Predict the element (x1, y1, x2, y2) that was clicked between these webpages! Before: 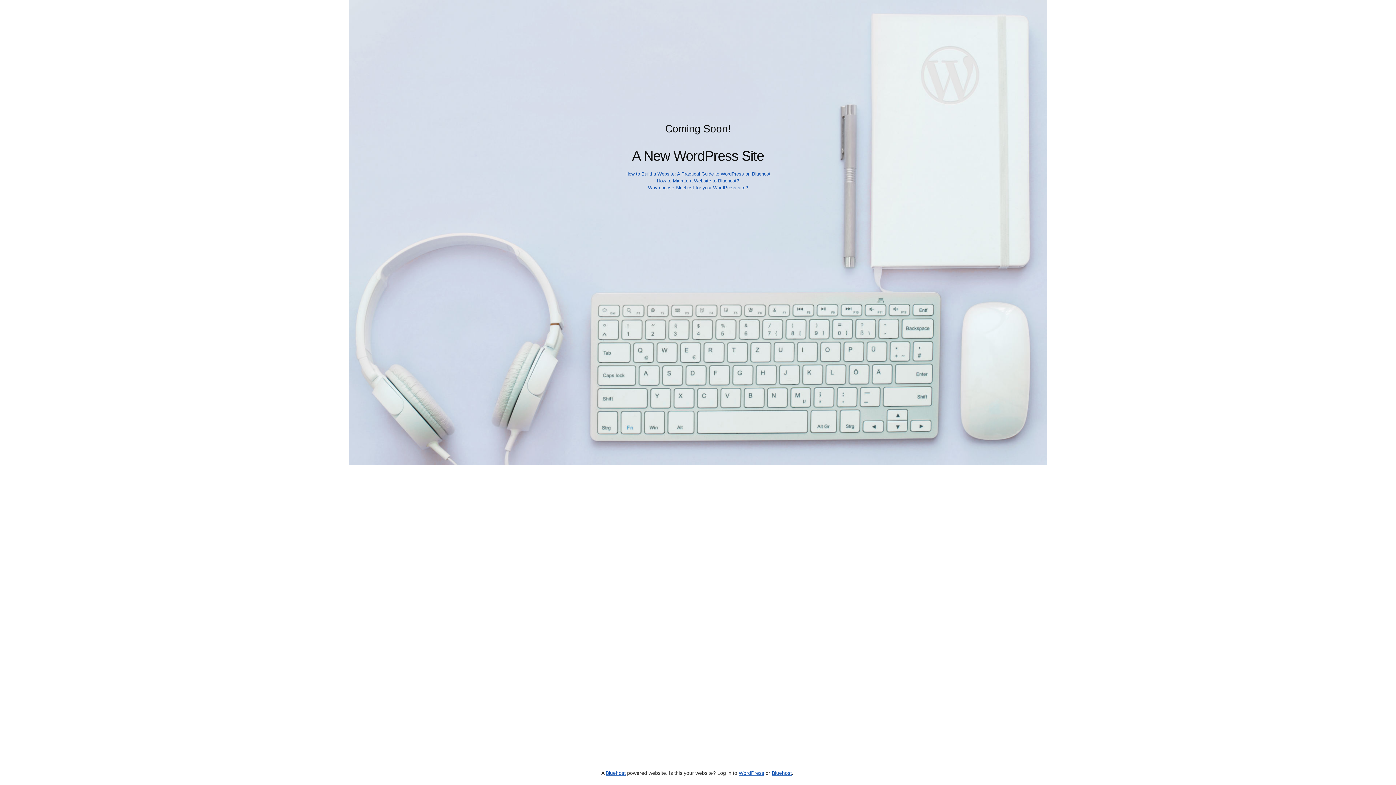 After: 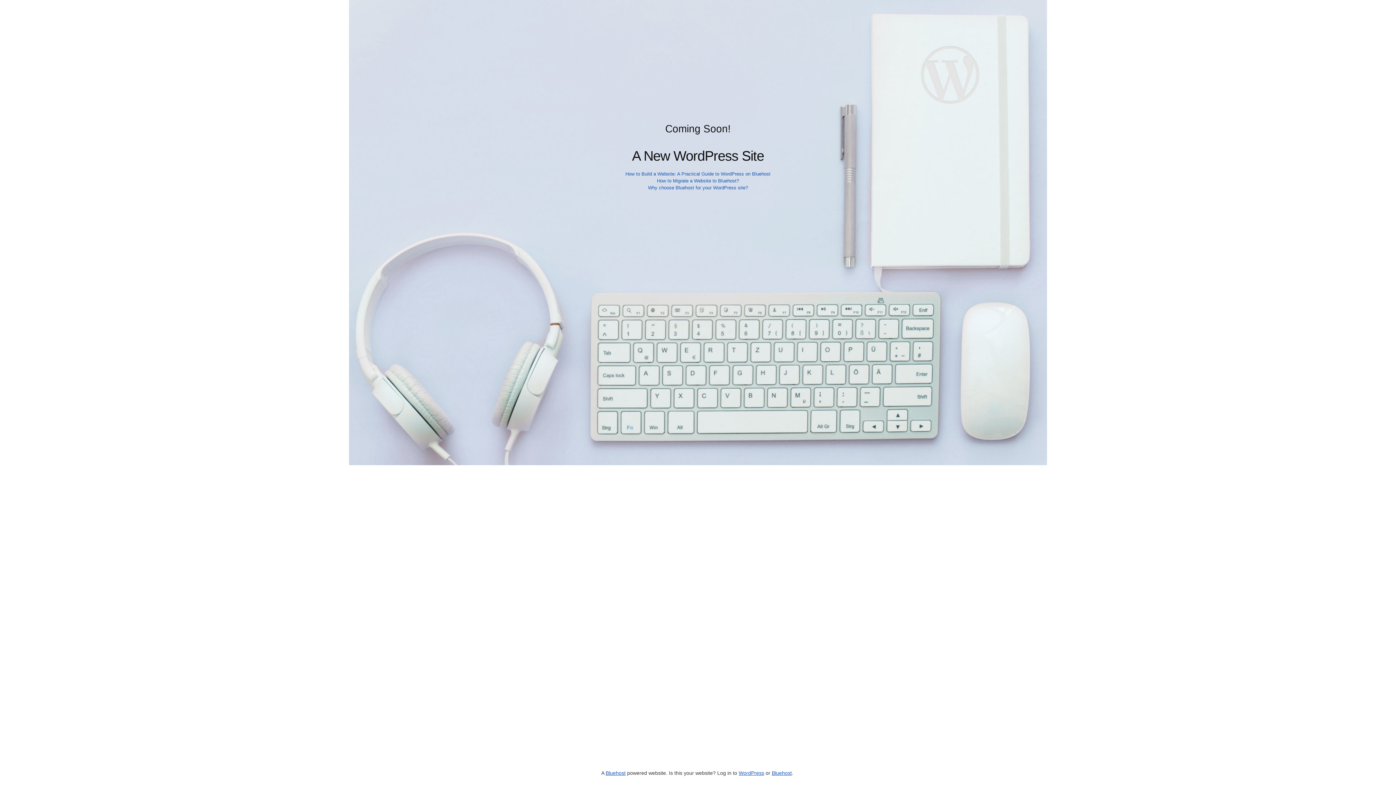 Action: bbox: (625, 171, 770, 176) label: How to Build a Website: A Practical Guide to WordPress on Bluehost